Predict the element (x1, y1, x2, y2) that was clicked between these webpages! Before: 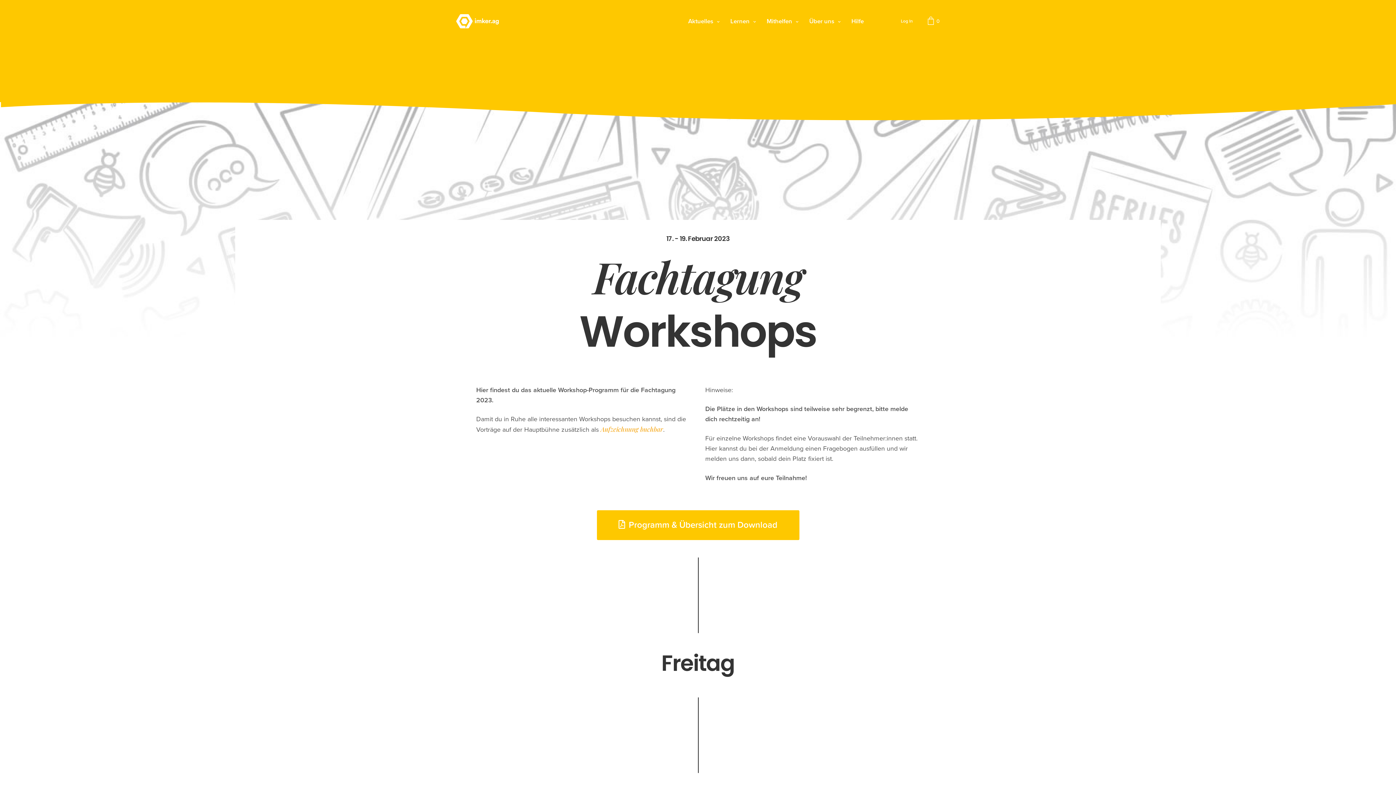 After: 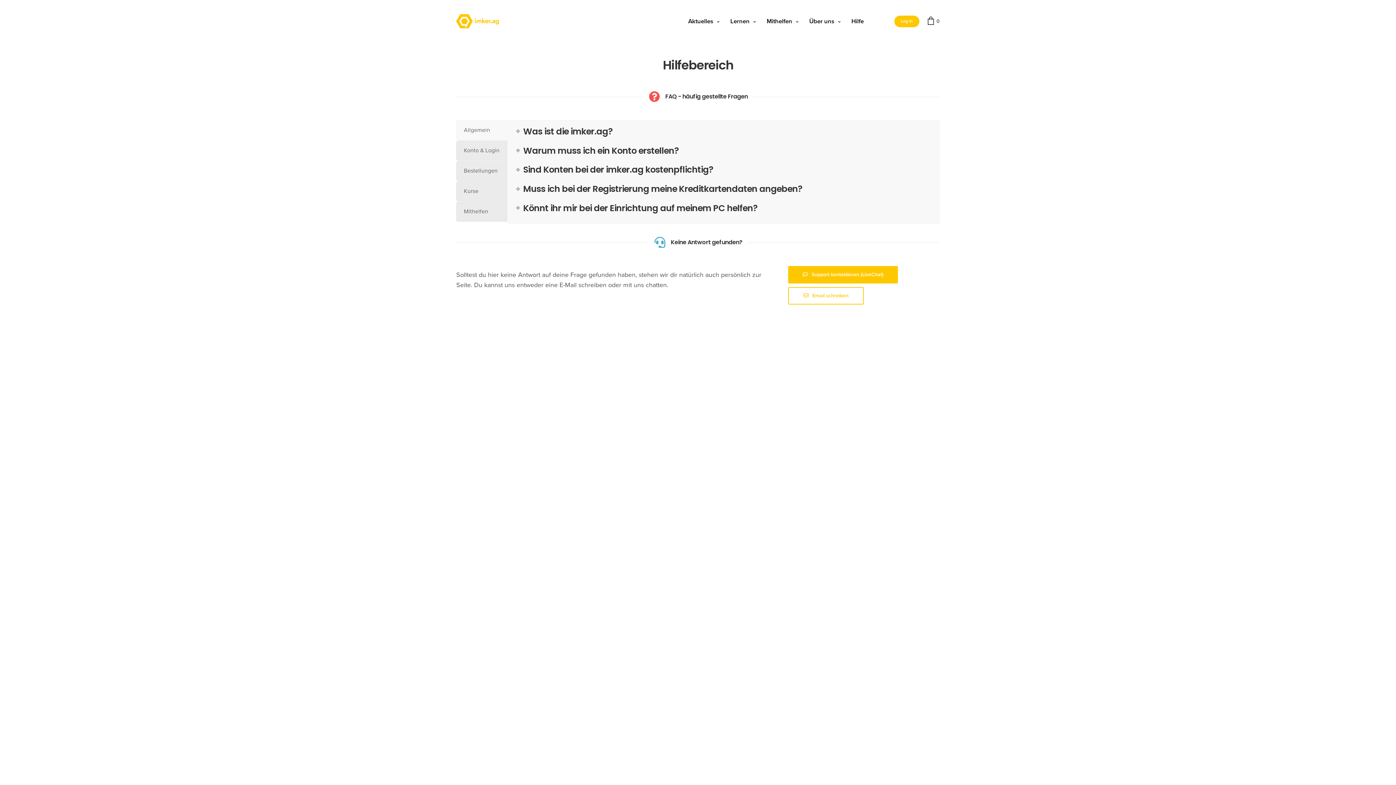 Action: bbox: (851, 10, 864, 31) label: Hilfe